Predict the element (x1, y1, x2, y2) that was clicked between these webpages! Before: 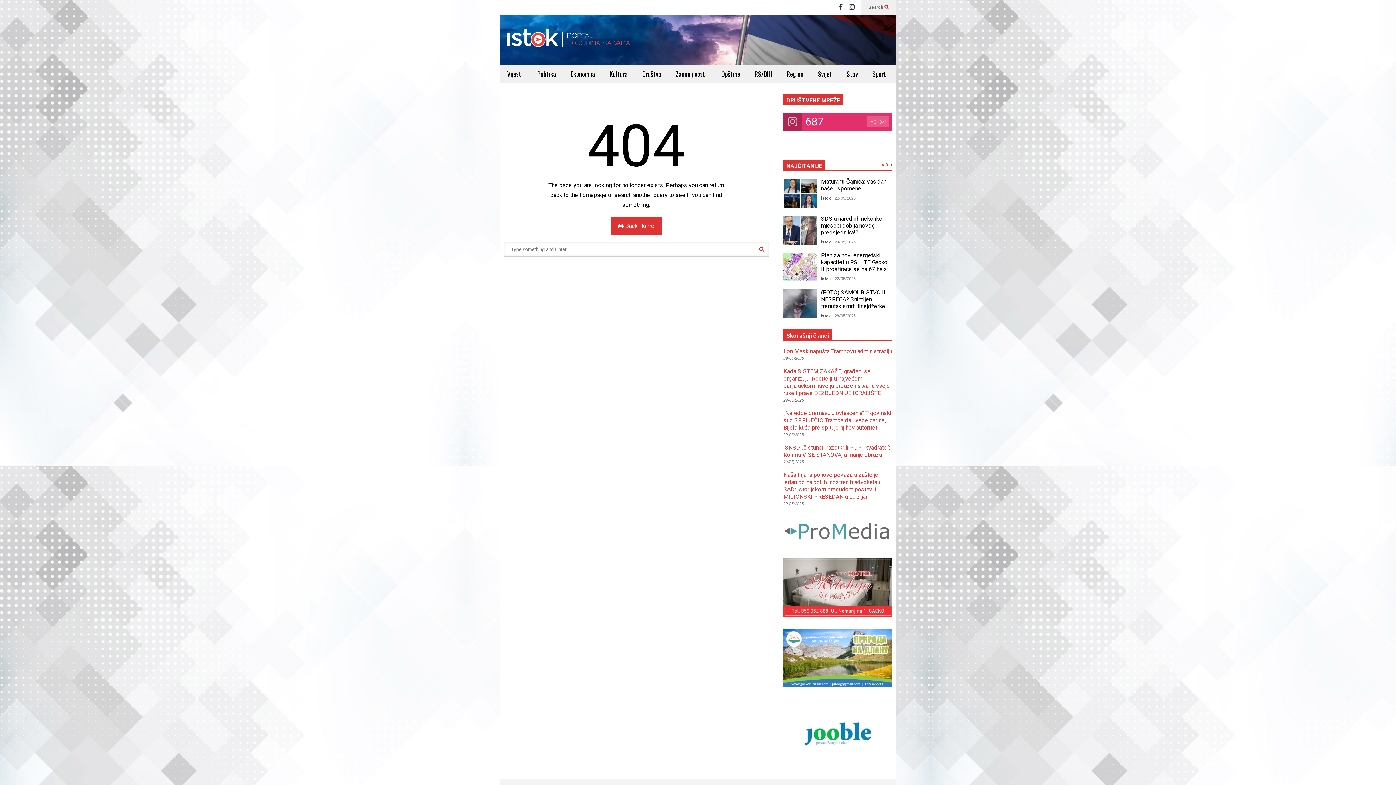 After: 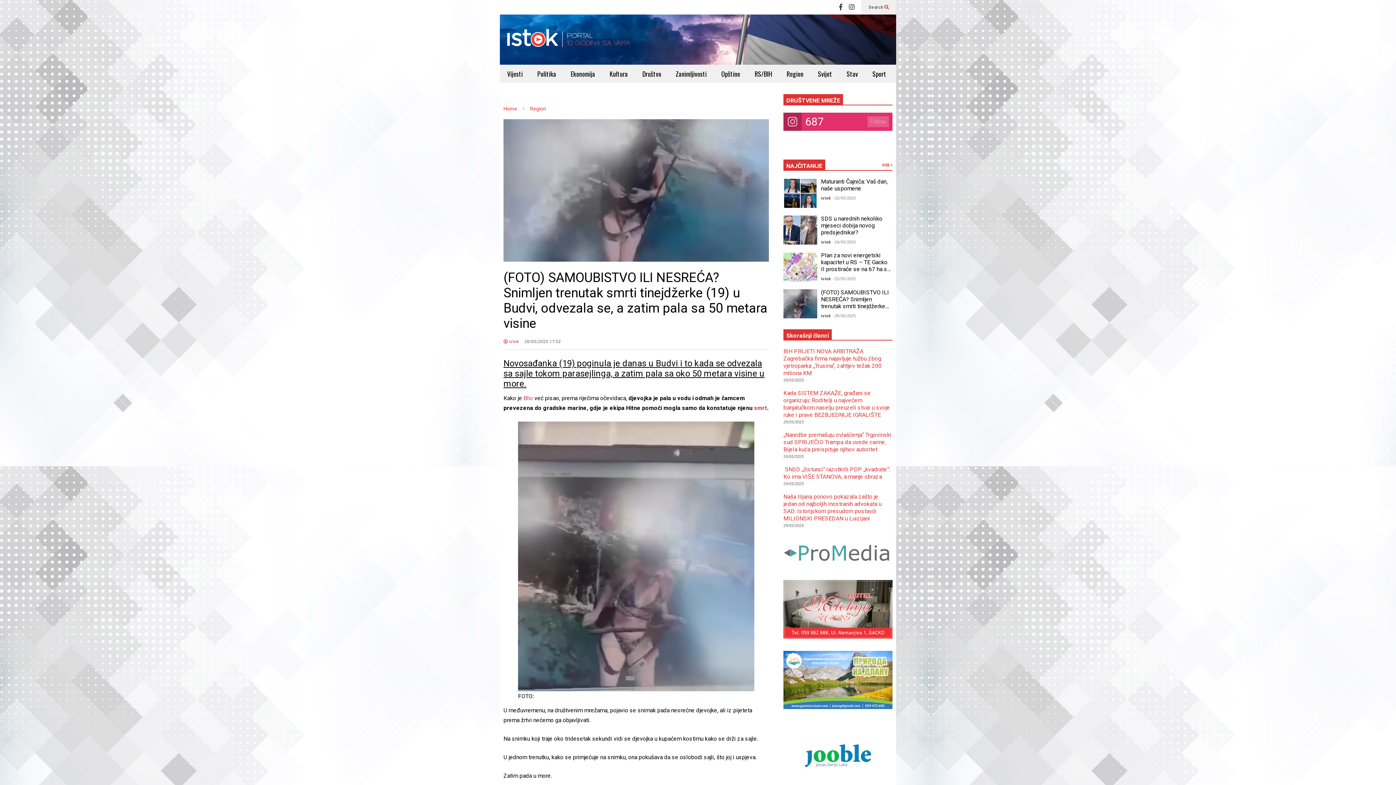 Action: bbox: (783, 308, 817, 318)